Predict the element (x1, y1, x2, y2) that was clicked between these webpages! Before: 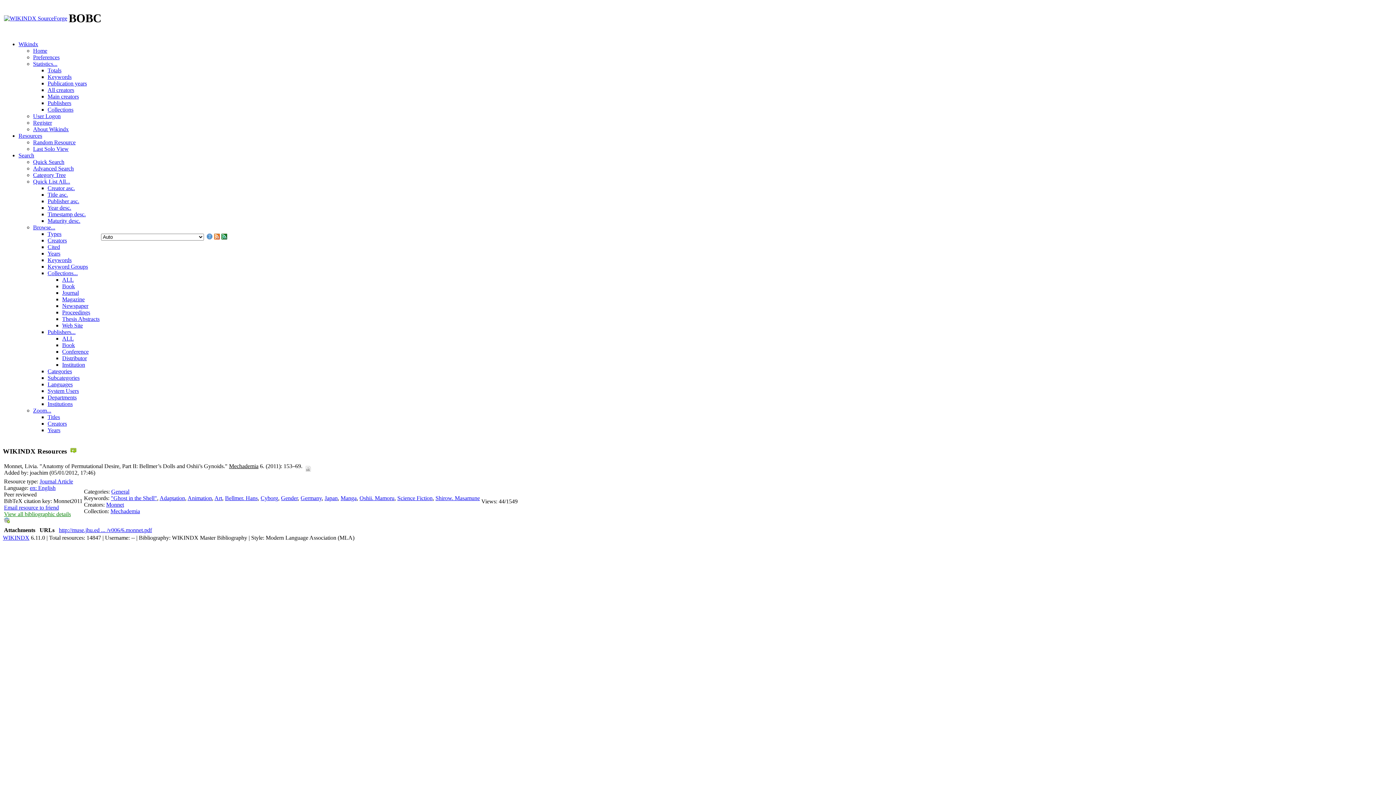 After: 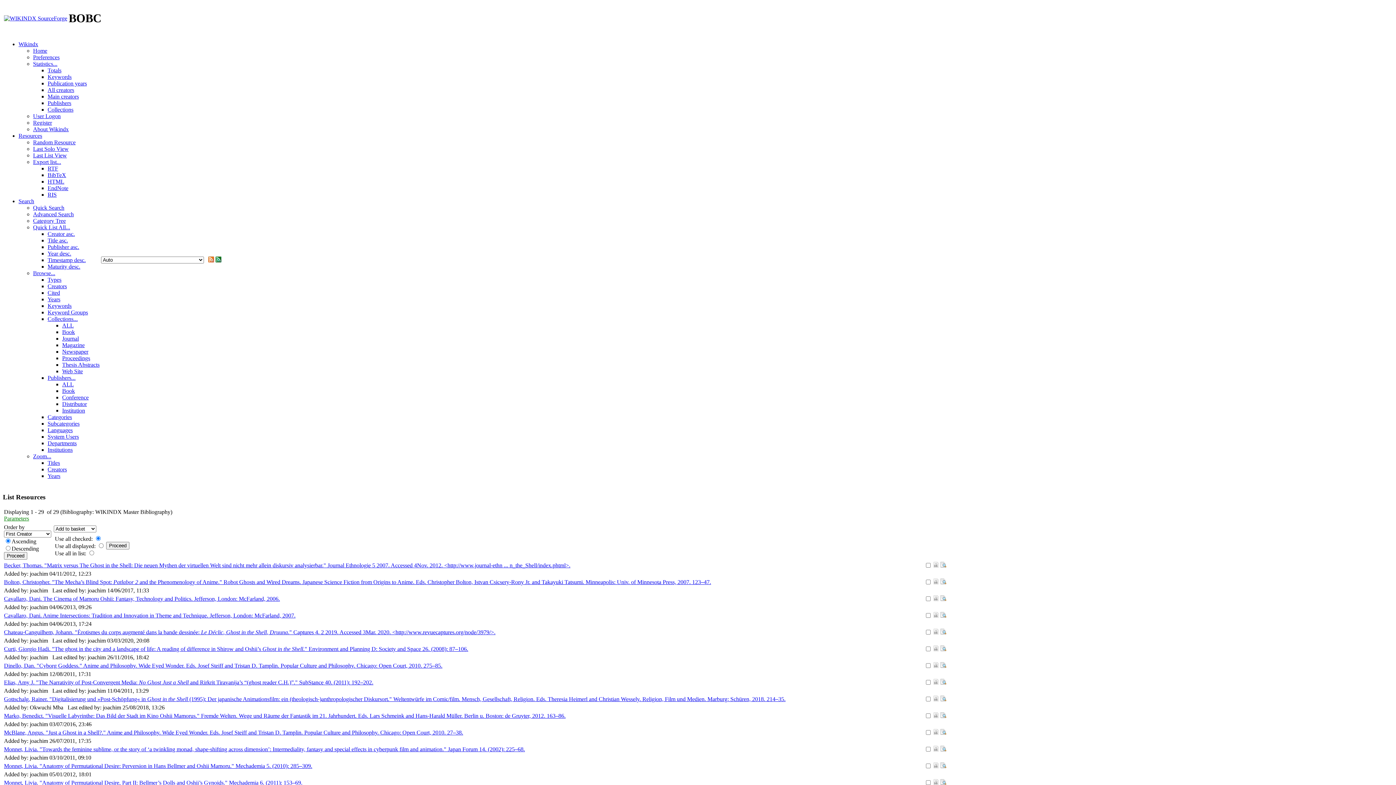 Action: label: Oshii. Mamoru bbox: (359, 495, 394, 501)